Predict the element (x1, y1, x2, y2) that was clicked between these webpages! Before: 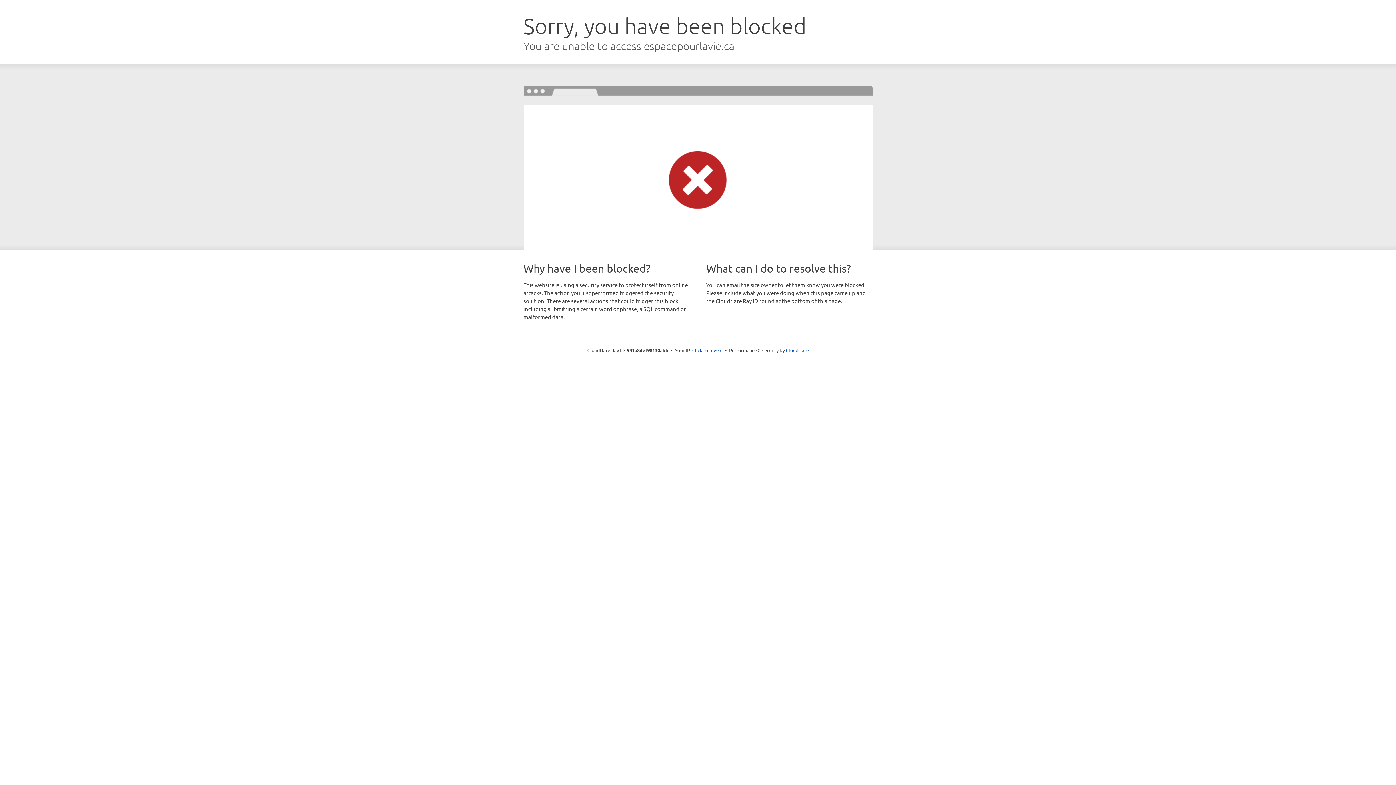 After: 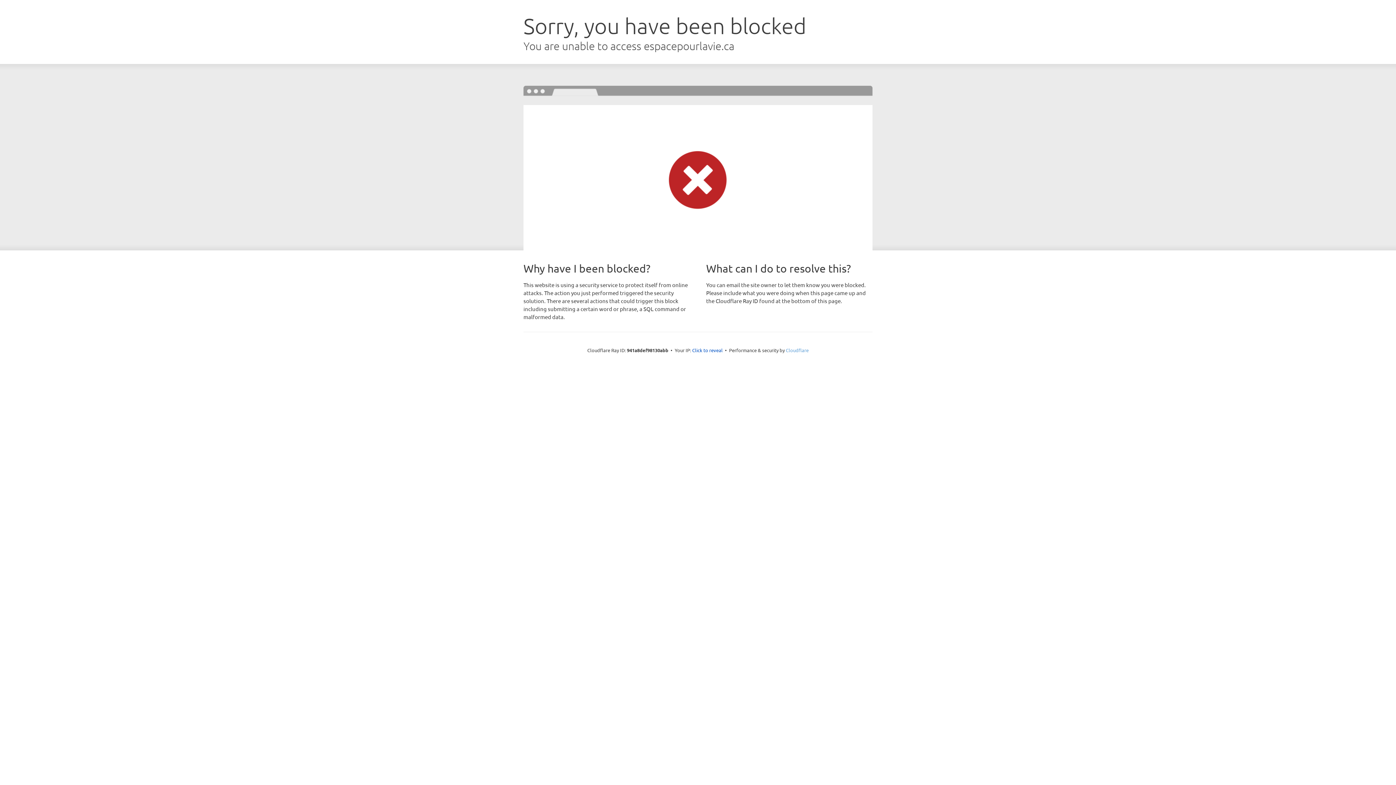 Action: bbox: (786, 347, 808, 353) label: Cloudflare